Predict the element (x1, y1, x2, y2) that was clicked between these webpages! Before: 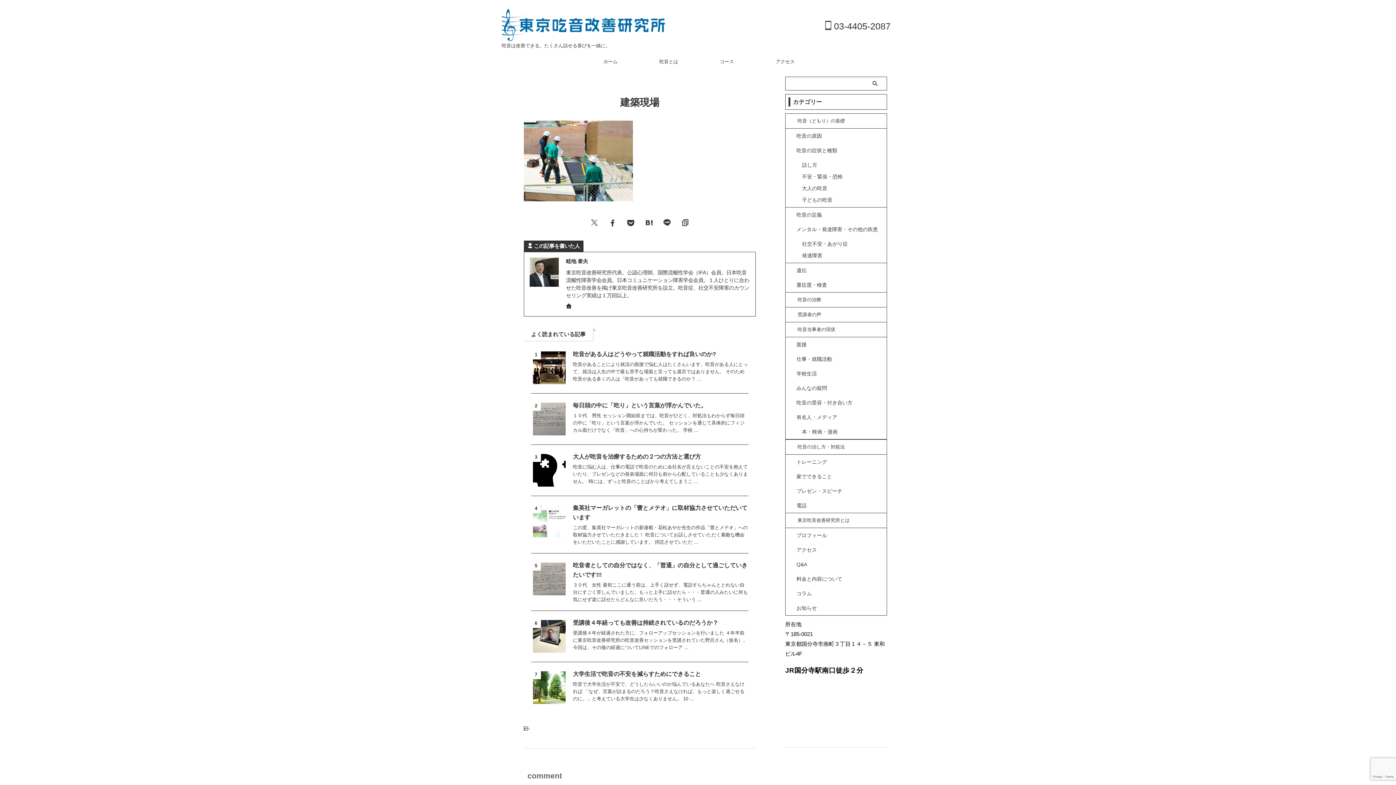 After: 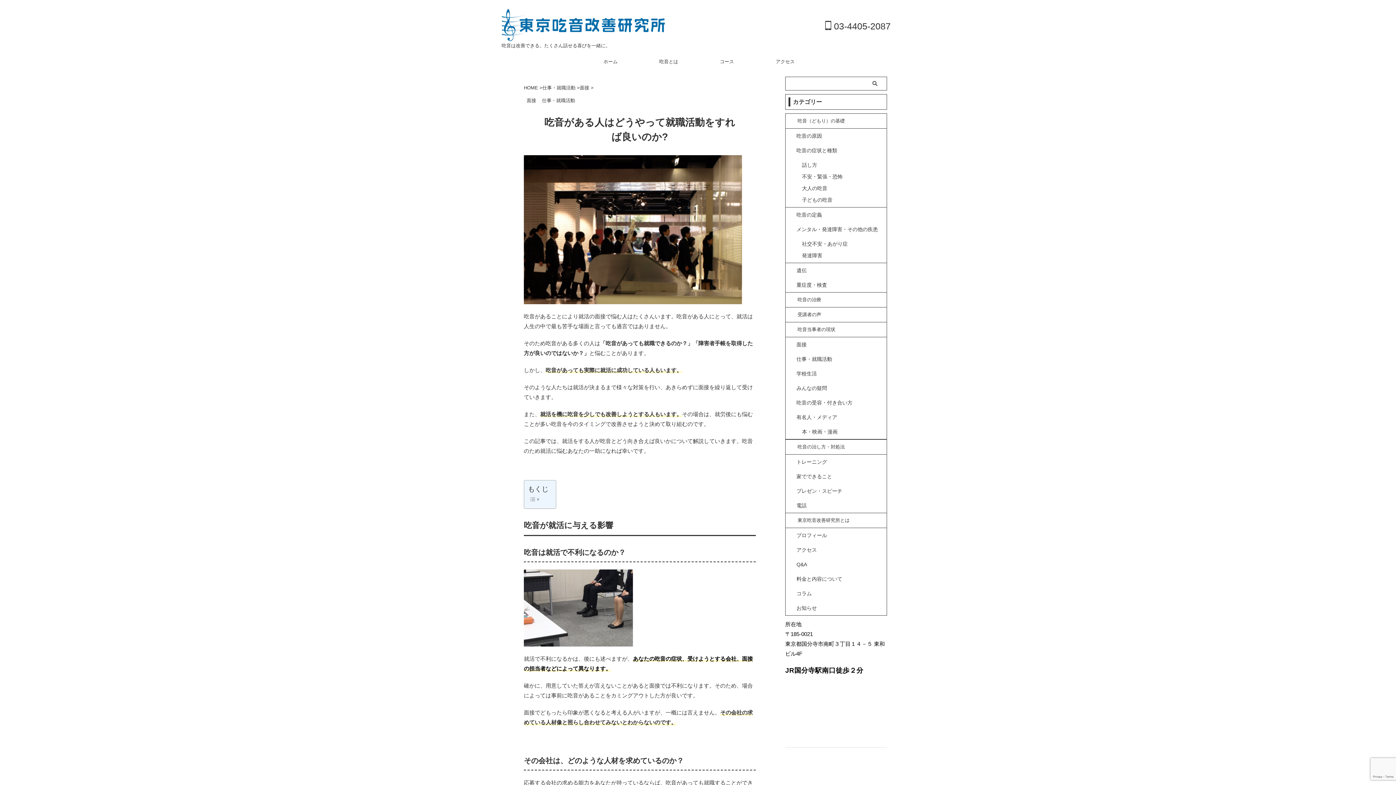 Action: bbox: (573, 351, 716, 357) label: 吃音がある人はどうやって就職活動をすれば良いのか?